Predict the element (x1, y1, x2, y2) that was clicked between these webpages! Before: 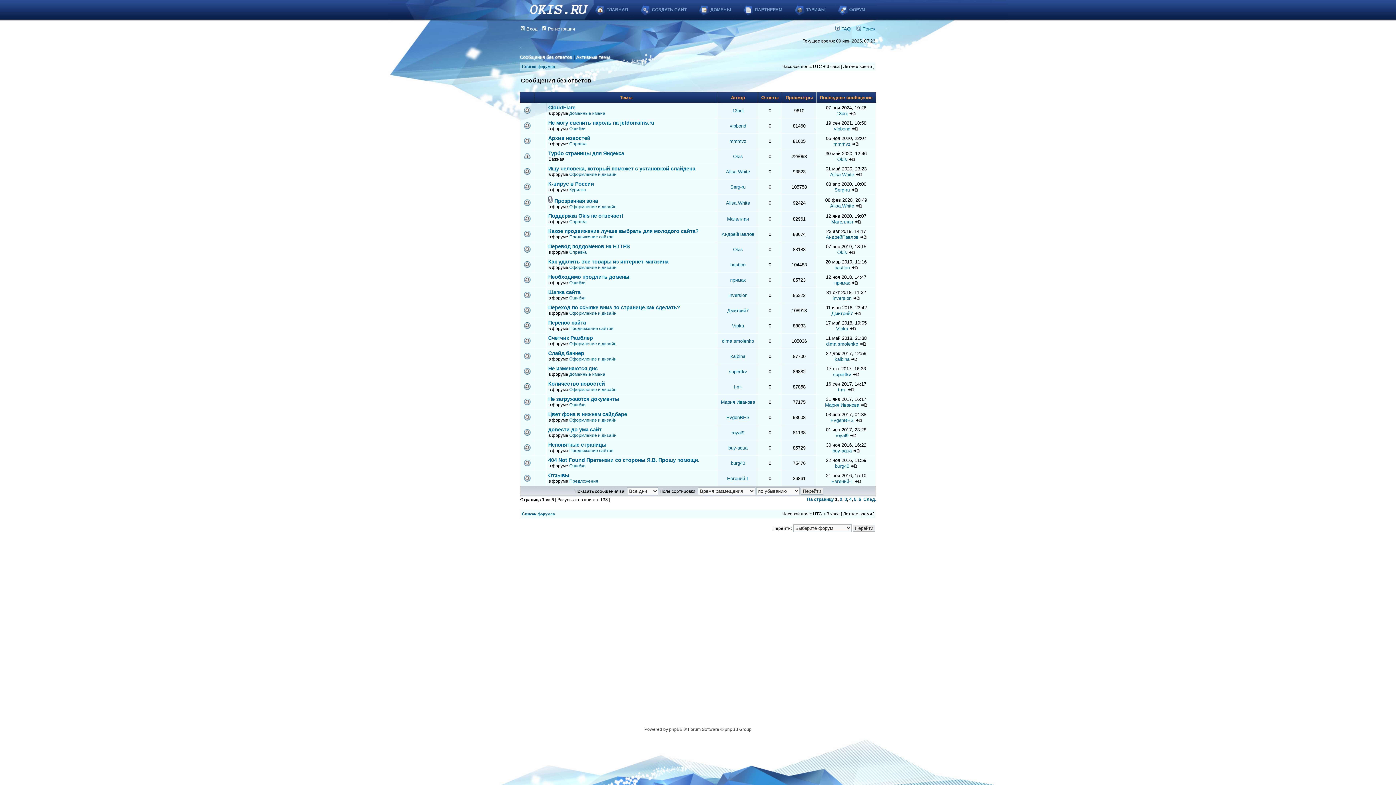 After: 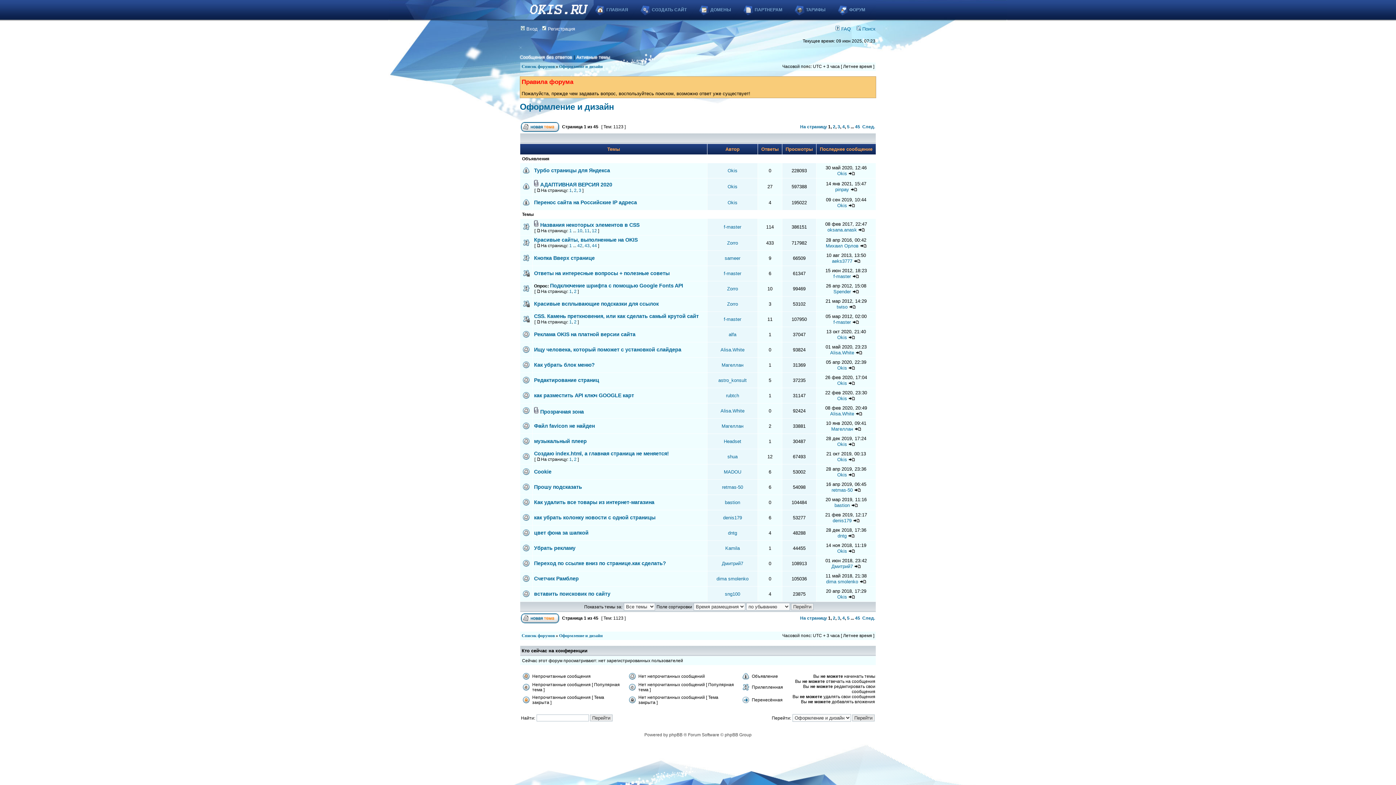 Action: label: Оформление и дизайн bbox: (569, 417, 616, 422)